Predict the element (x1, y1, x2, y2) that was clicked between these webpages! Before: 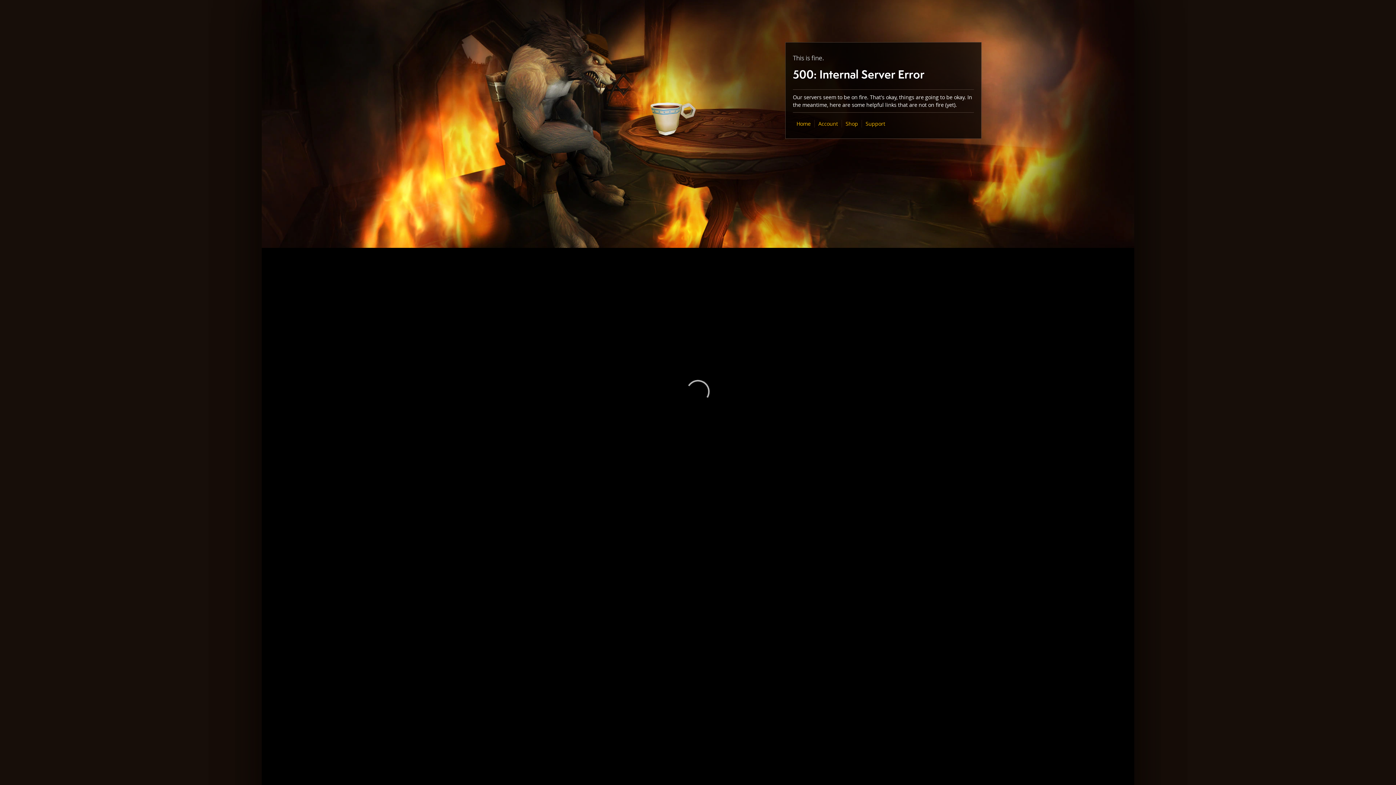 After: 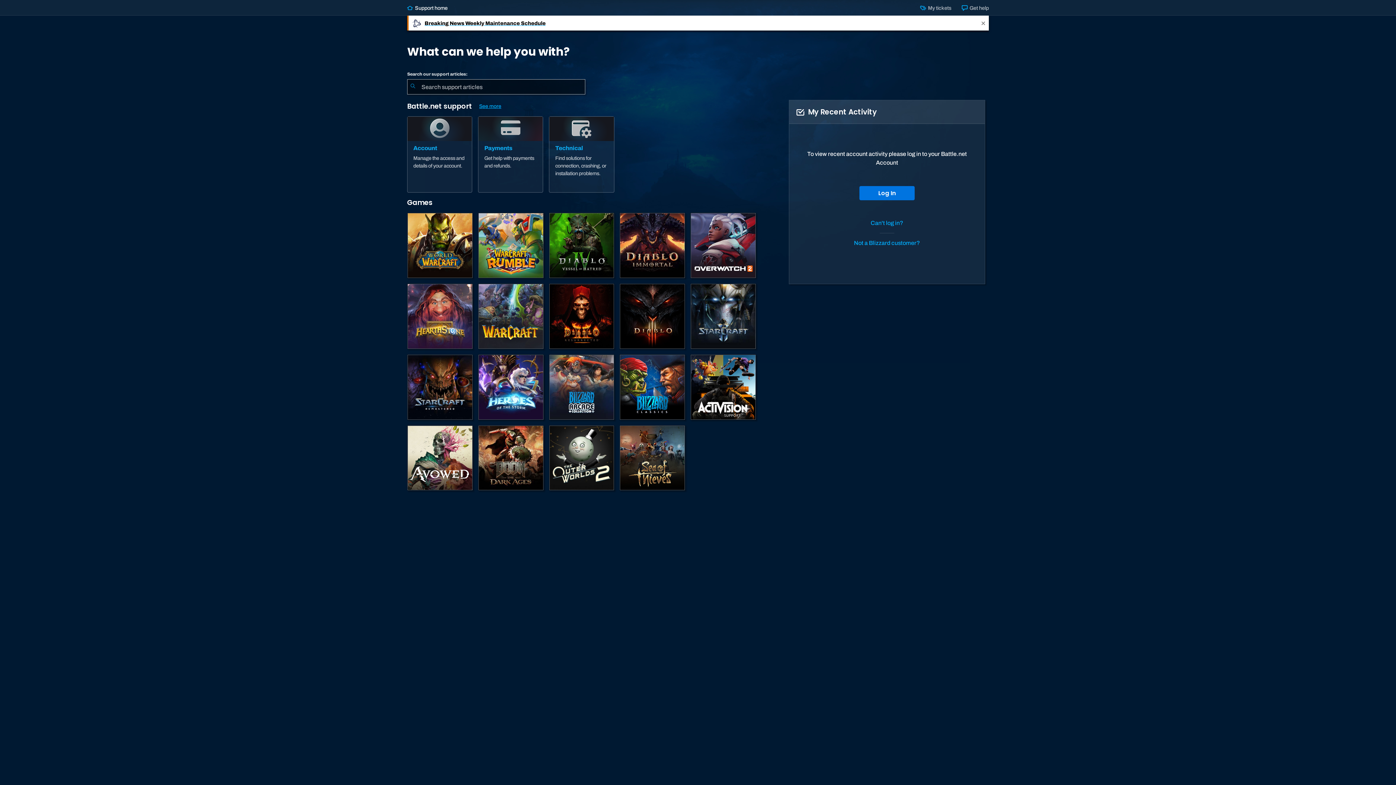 Action: bbox: (865, 120, 885, 127) label: Support